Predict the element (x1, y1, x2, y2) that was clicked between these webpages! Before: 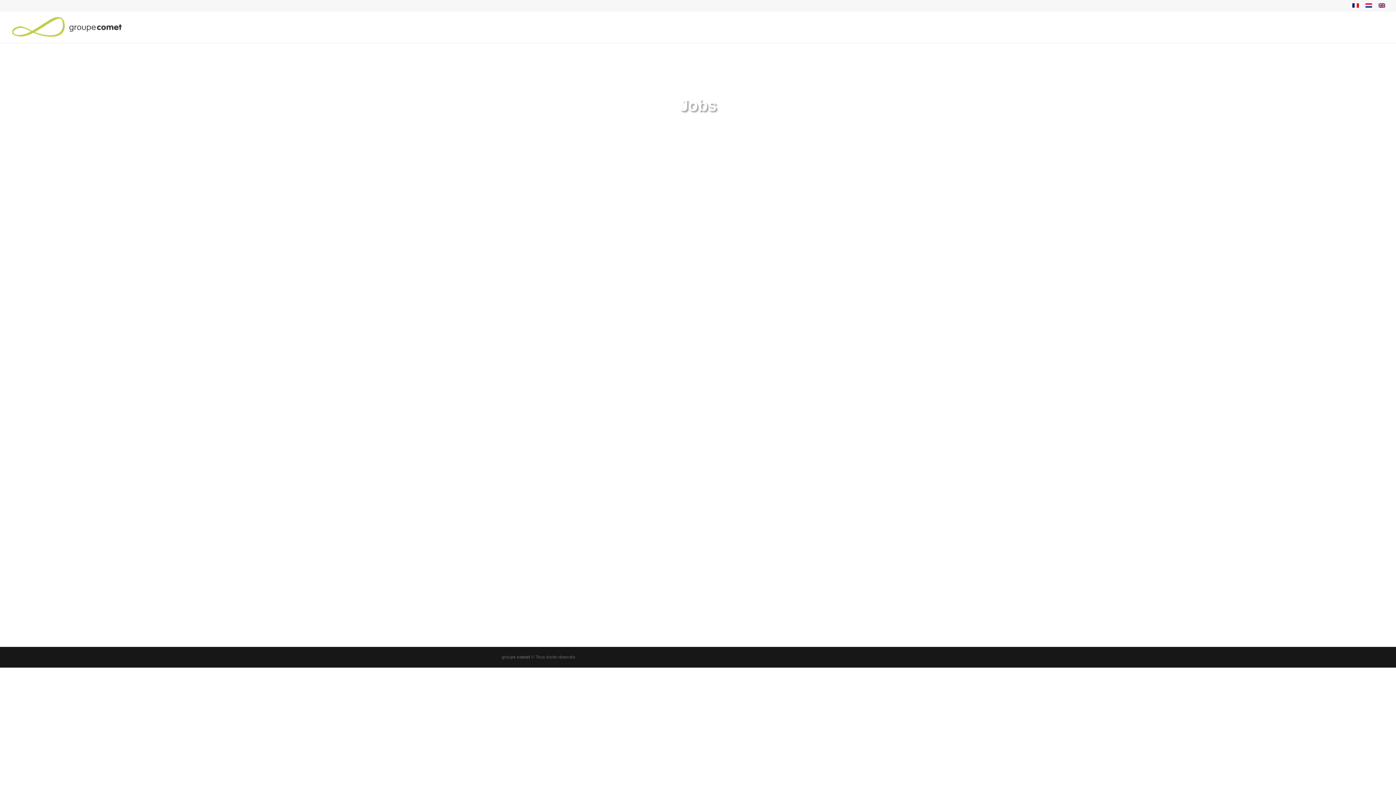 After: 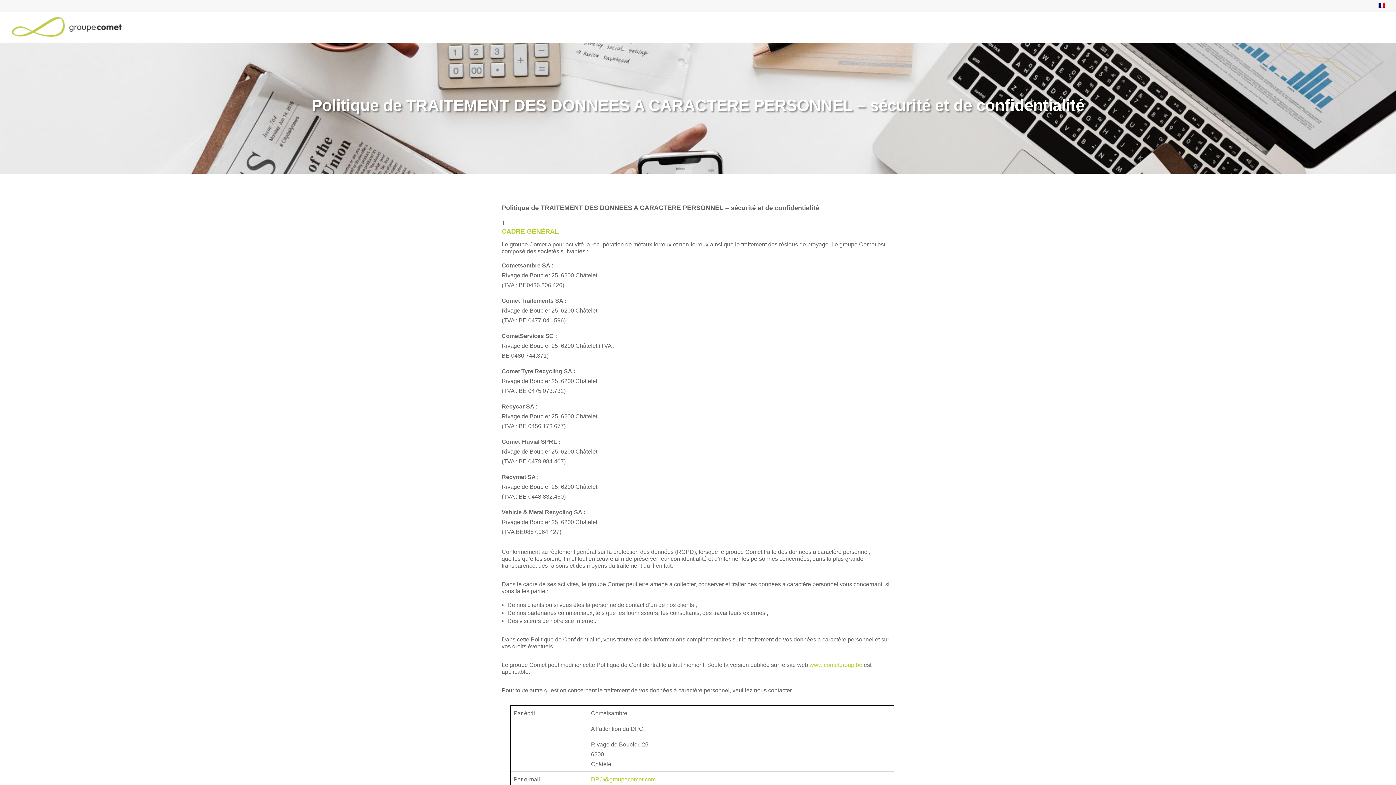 Action: bbox: (501, 578, 538, 585) label: Privacy Policy